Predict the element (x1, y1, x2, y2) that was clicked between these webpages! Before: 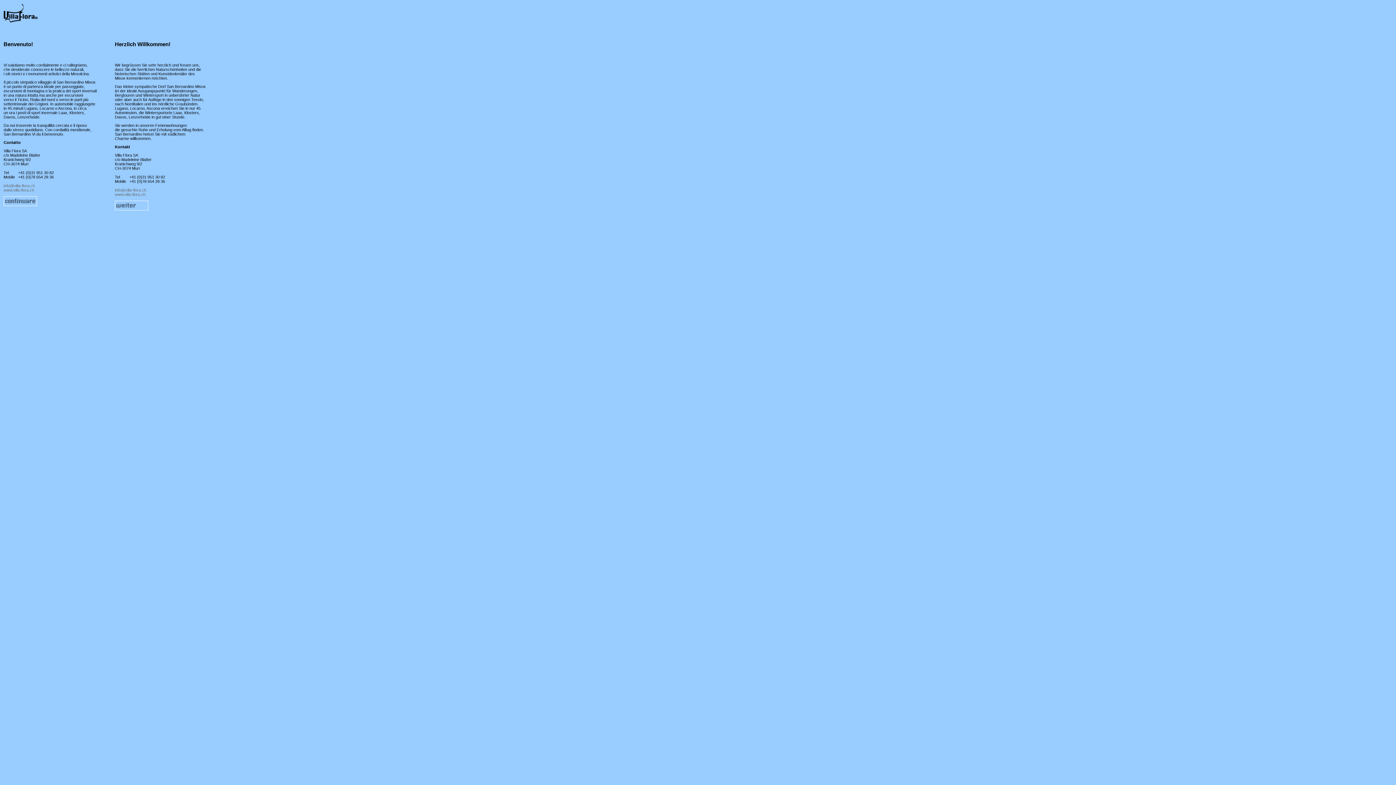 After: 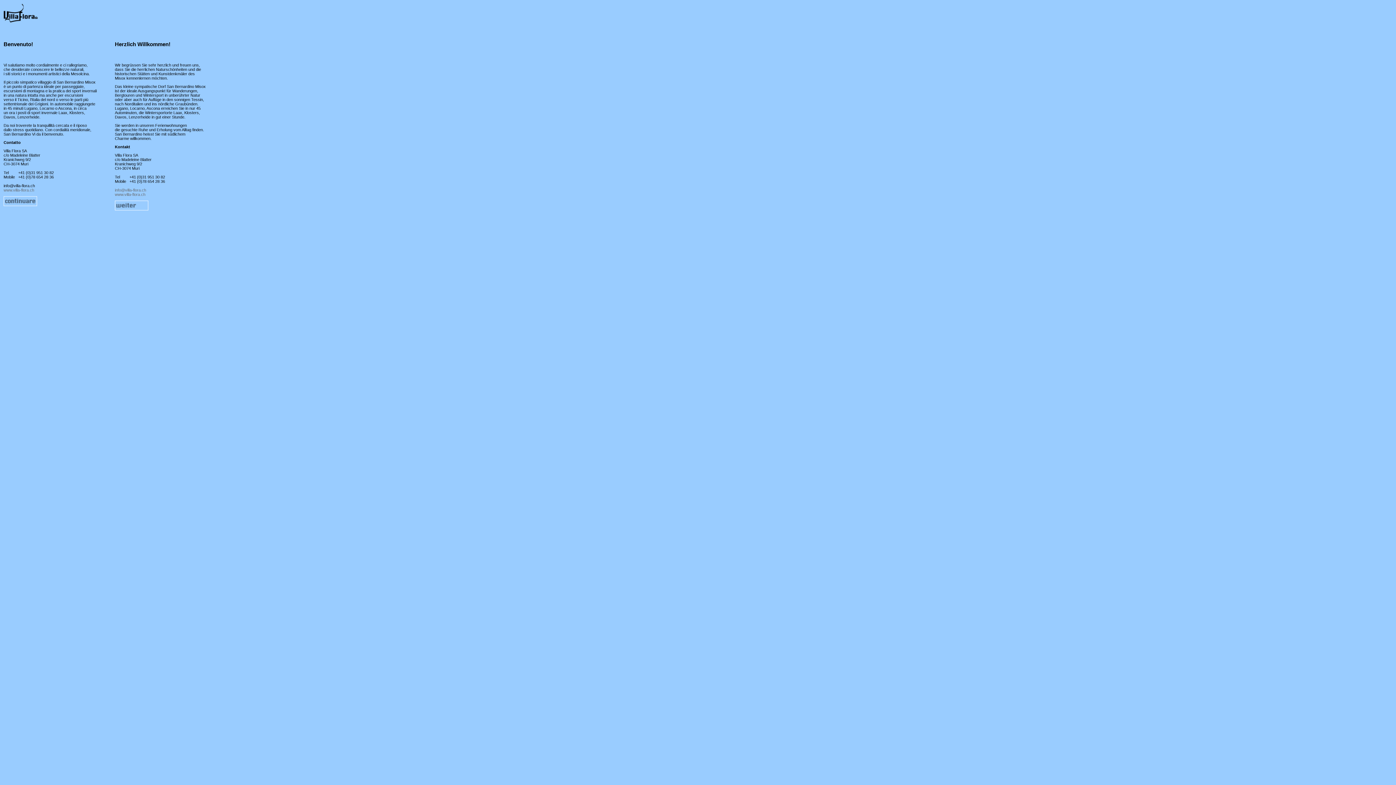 Action: label: info@villa-flora.ch bbox: (3, 183, 34, 188)